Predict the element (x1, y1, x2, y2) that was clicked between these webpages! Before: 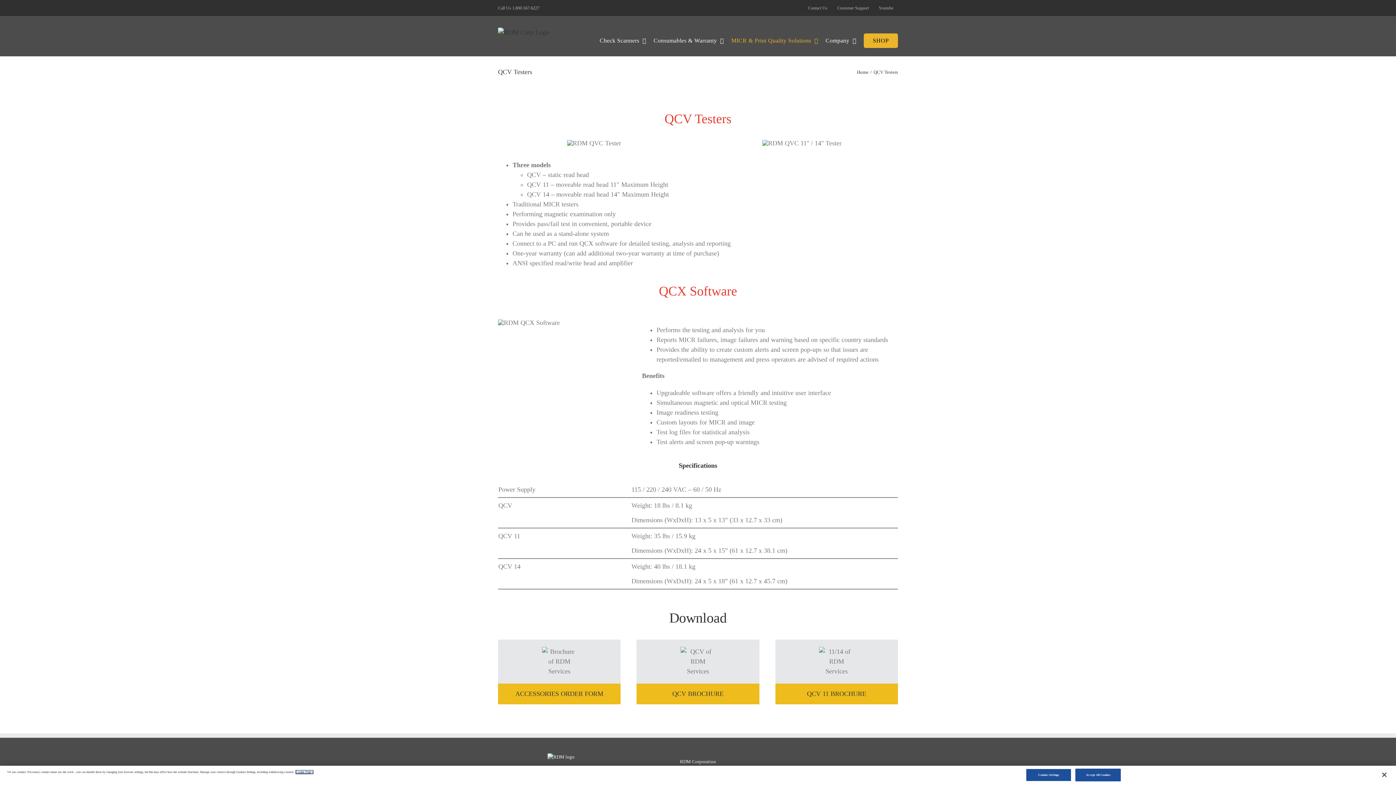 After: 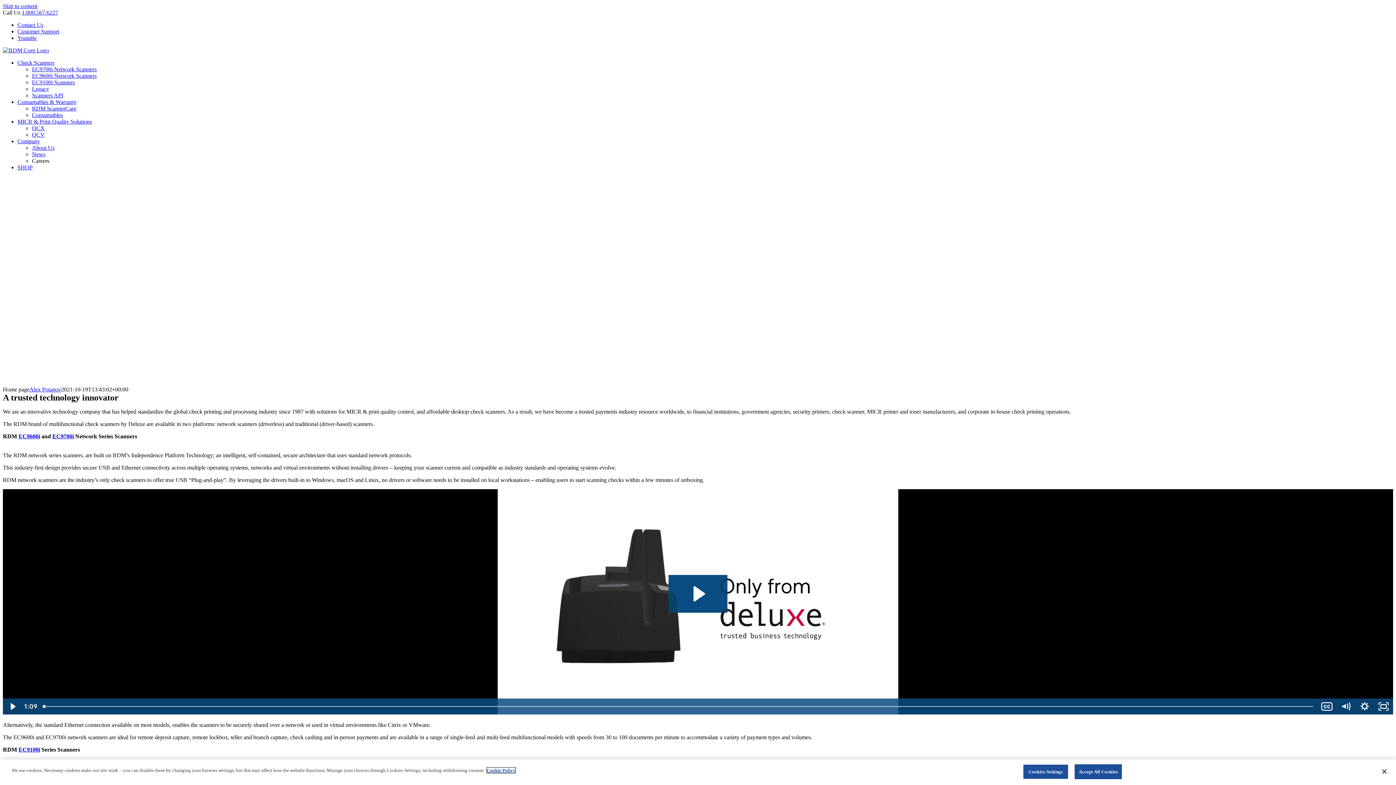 Action: label: Home bbox: (857, 69, 868, 74)